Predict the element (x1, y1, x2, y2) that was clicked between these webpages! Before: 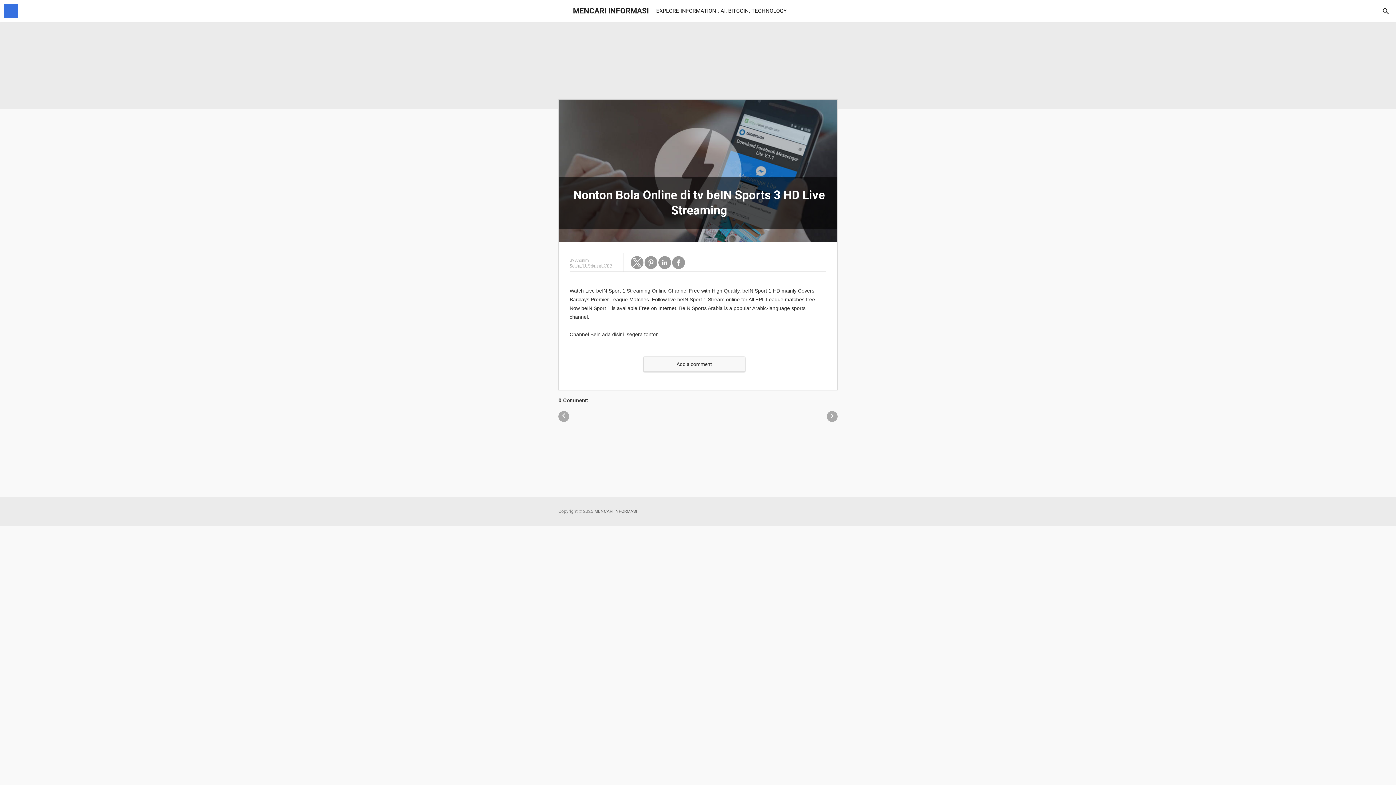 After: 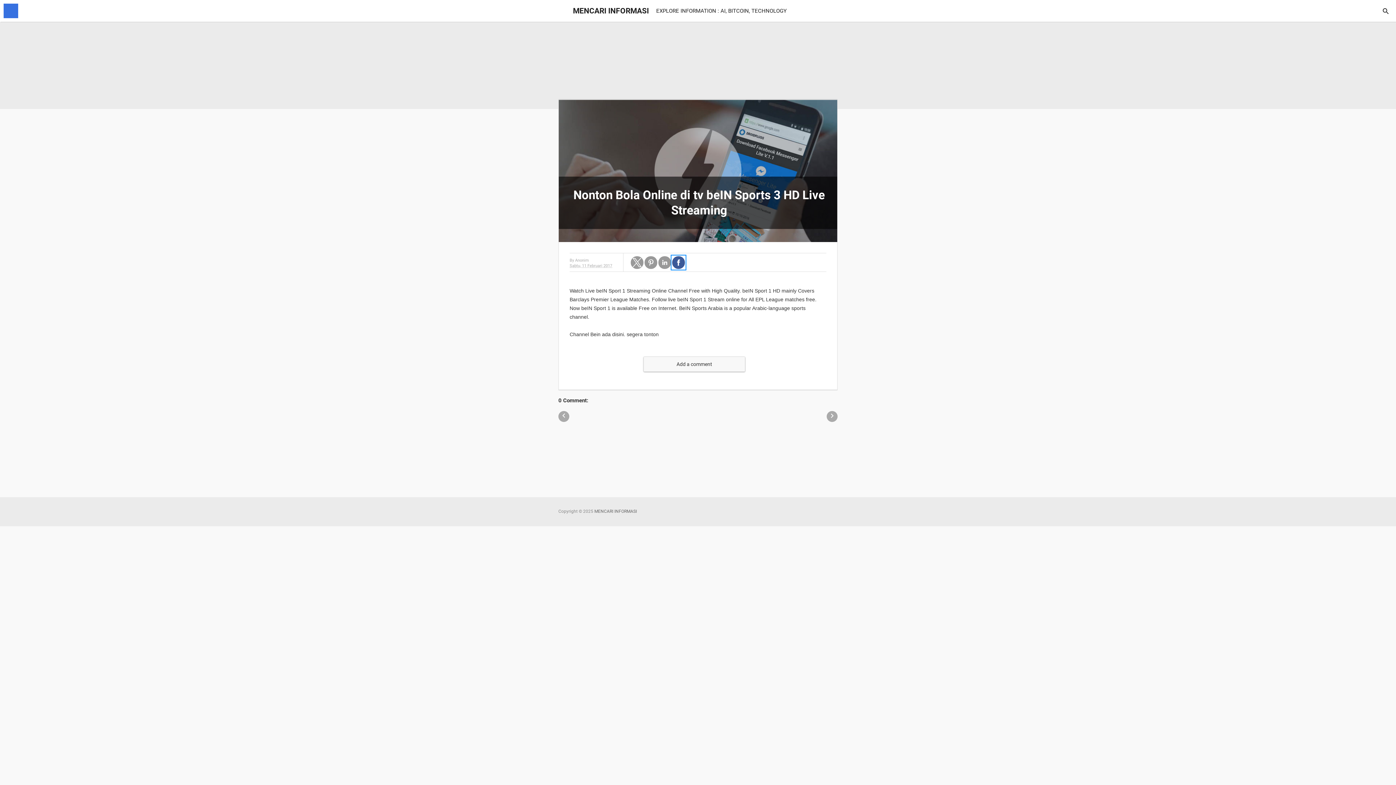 Action: label: Share by facebook bbox: (672, 256, 685, 269)